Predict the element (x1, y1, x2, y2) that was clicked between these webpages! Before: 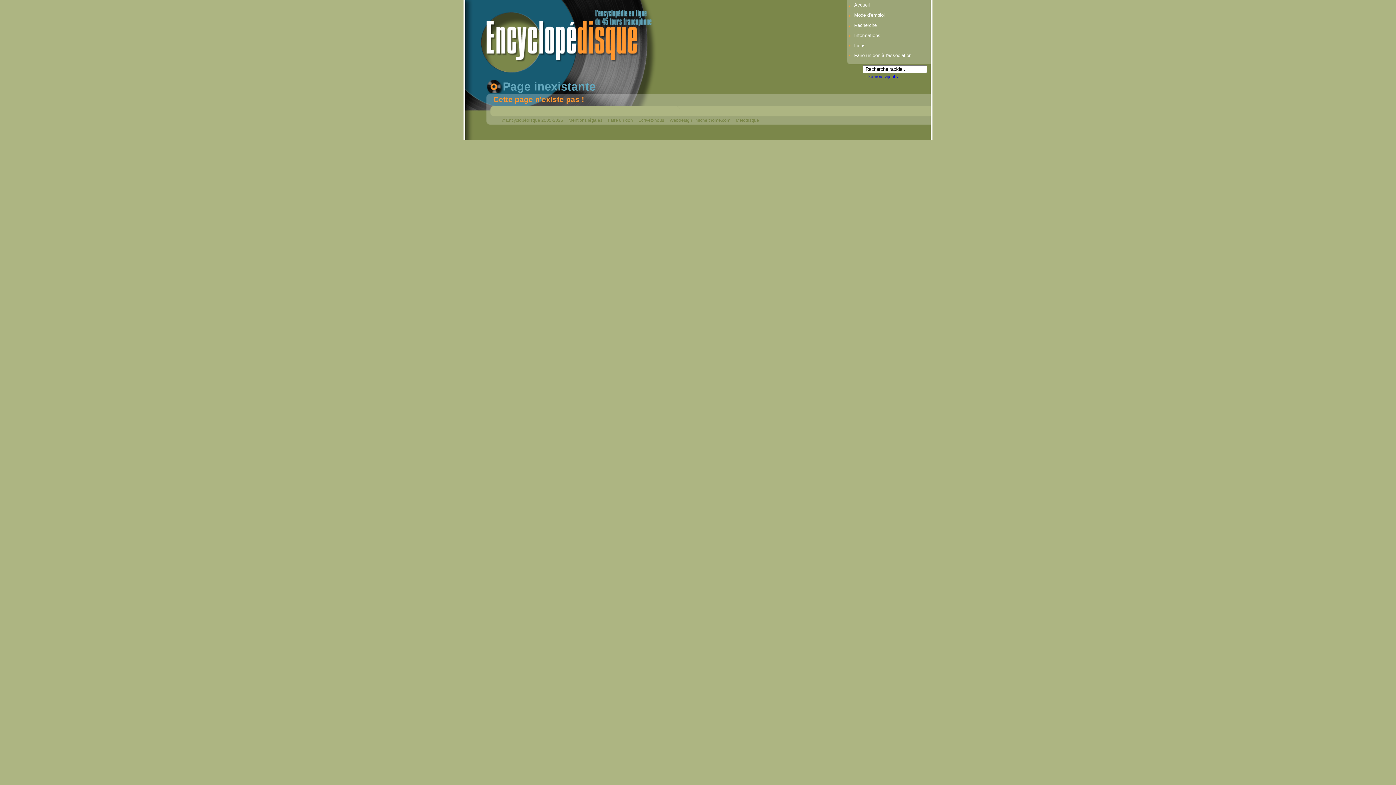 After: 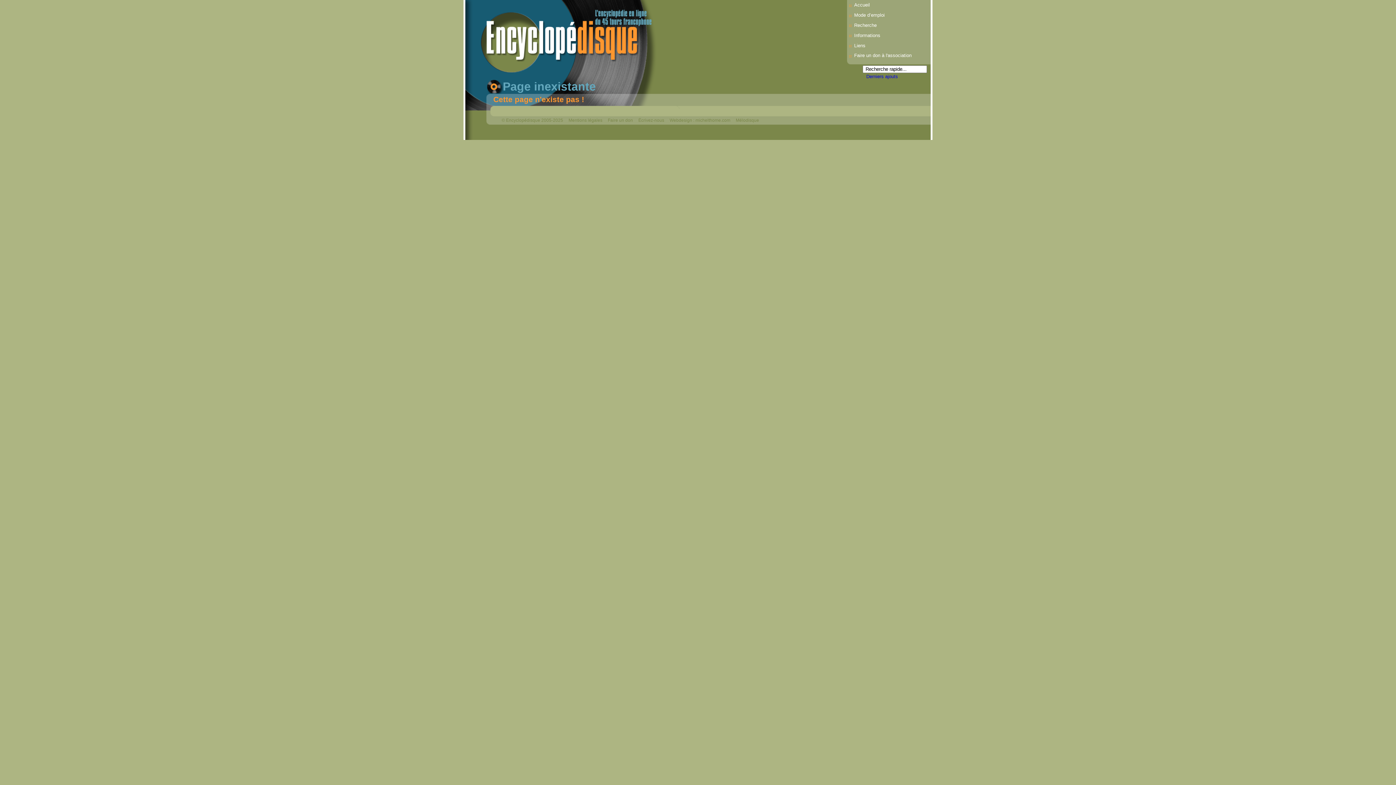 Action: bbox: (638, 117, 664, 122) label: Écrivez-nous